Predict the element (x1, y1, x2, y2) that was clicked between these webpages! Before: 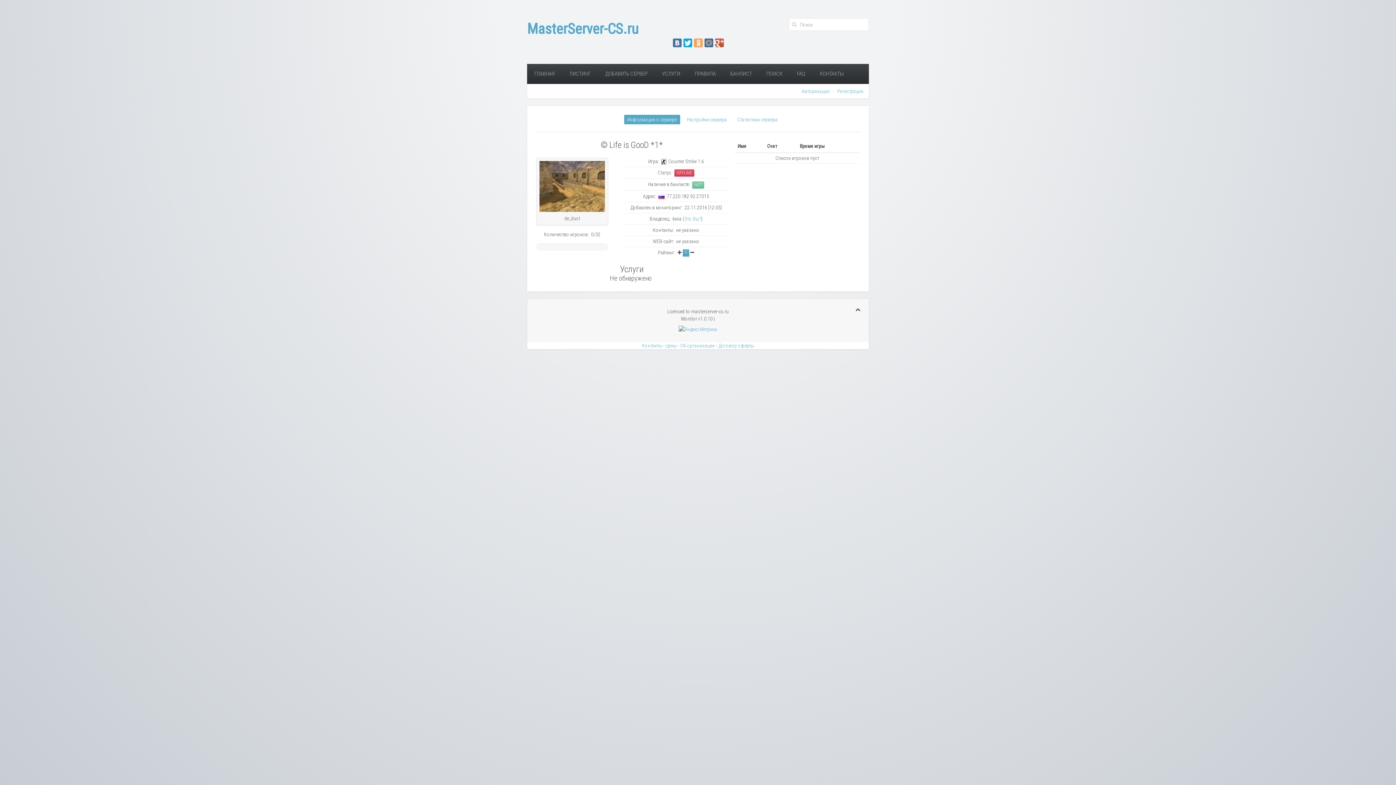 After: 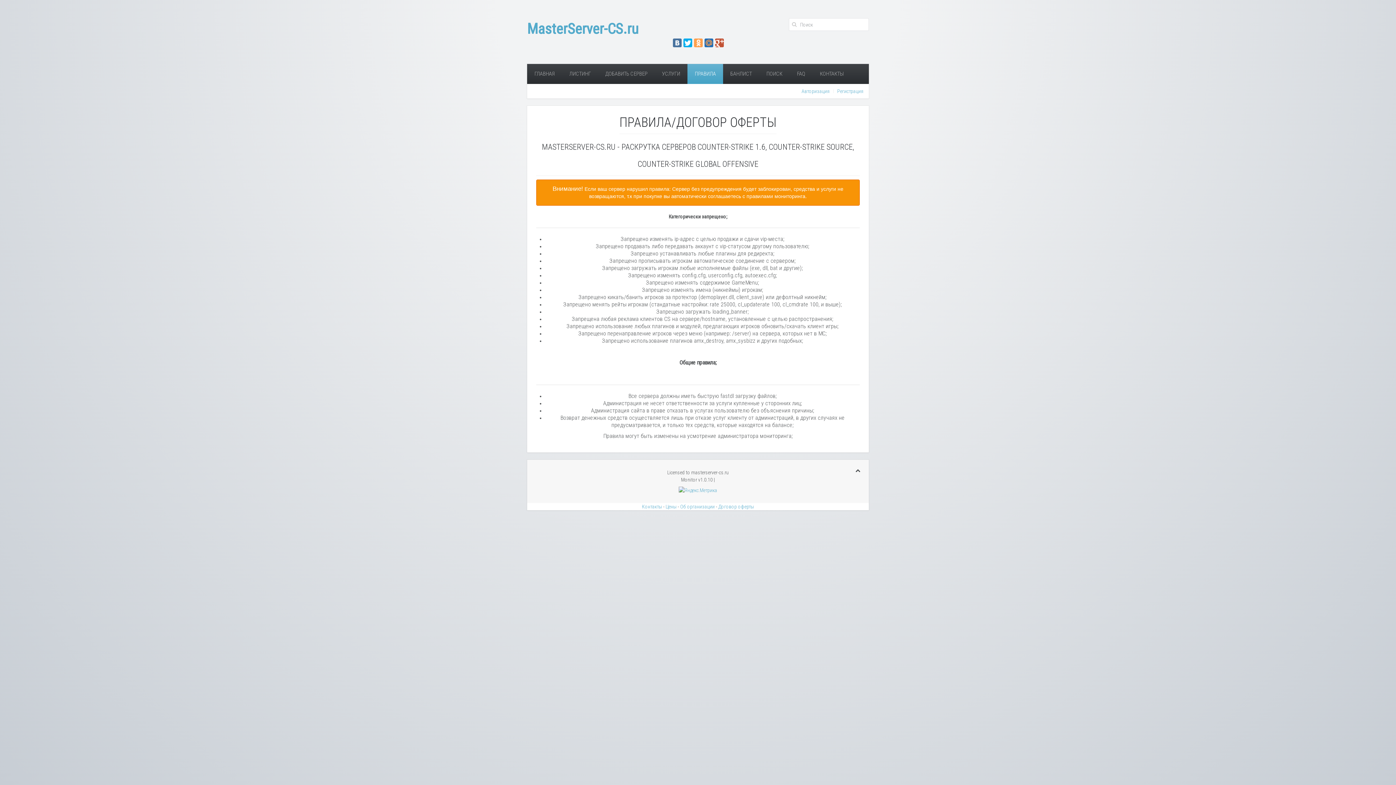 Action: bbox: (718, 342, 754, 348) label: Договор оферты